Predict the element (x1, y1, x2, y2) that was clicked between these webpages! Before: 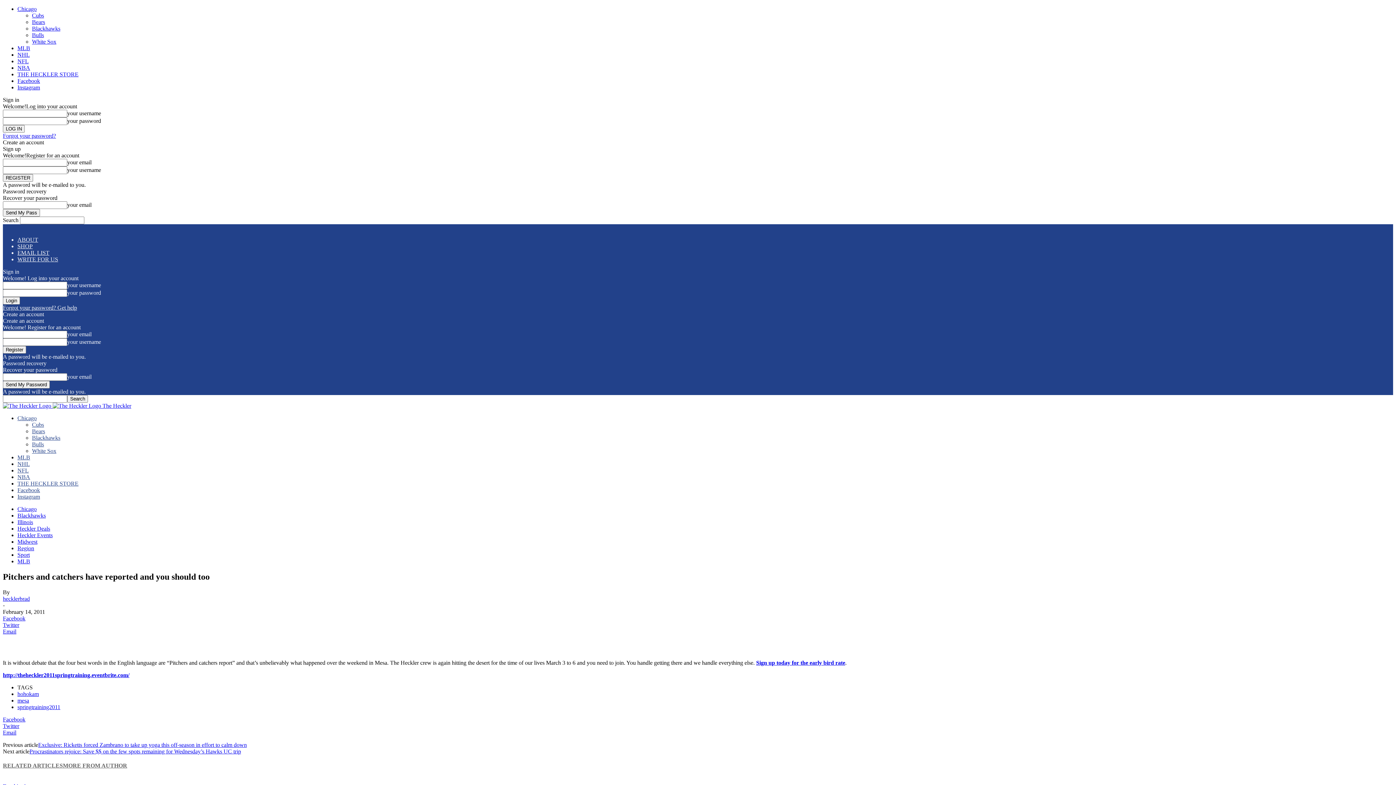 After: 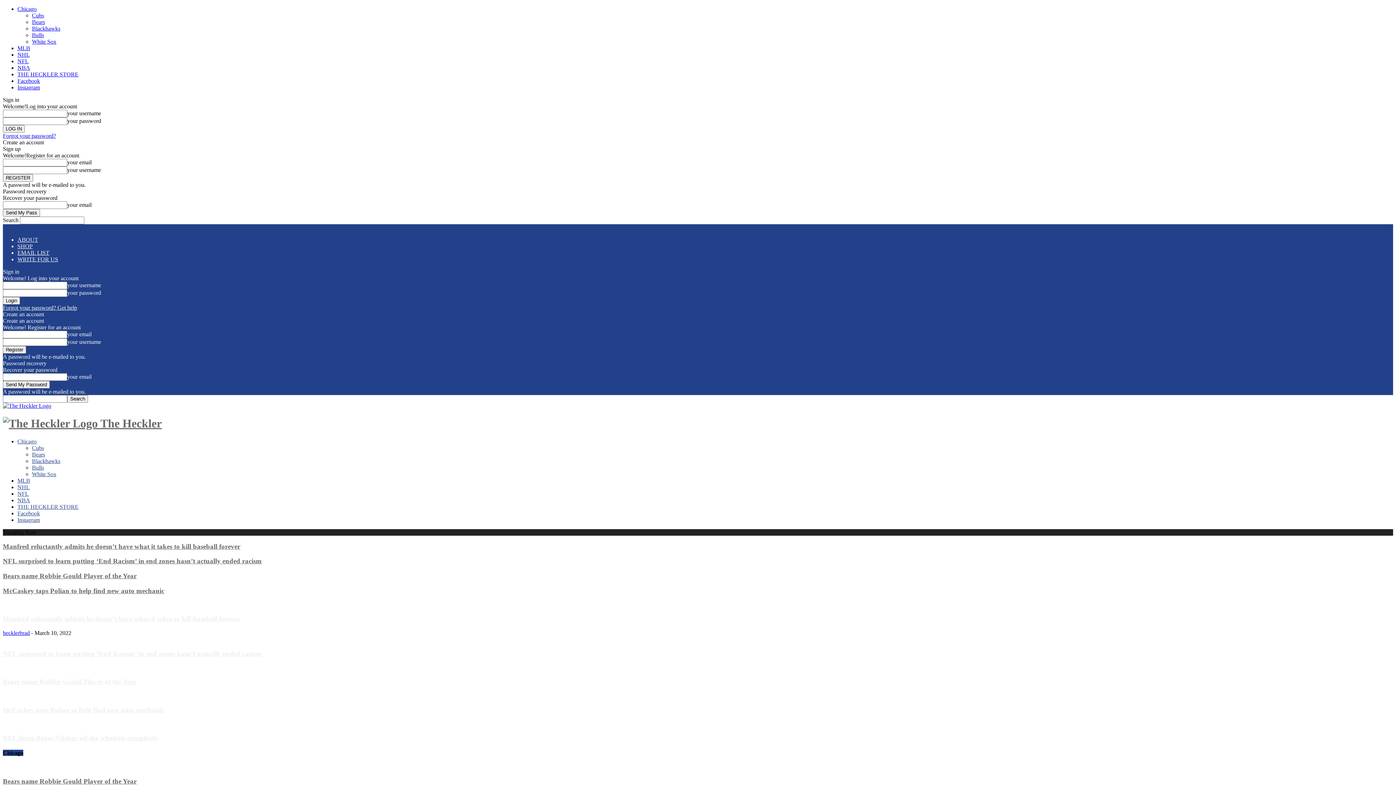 Action: bbox: (2, 402, 52, 409) label:  